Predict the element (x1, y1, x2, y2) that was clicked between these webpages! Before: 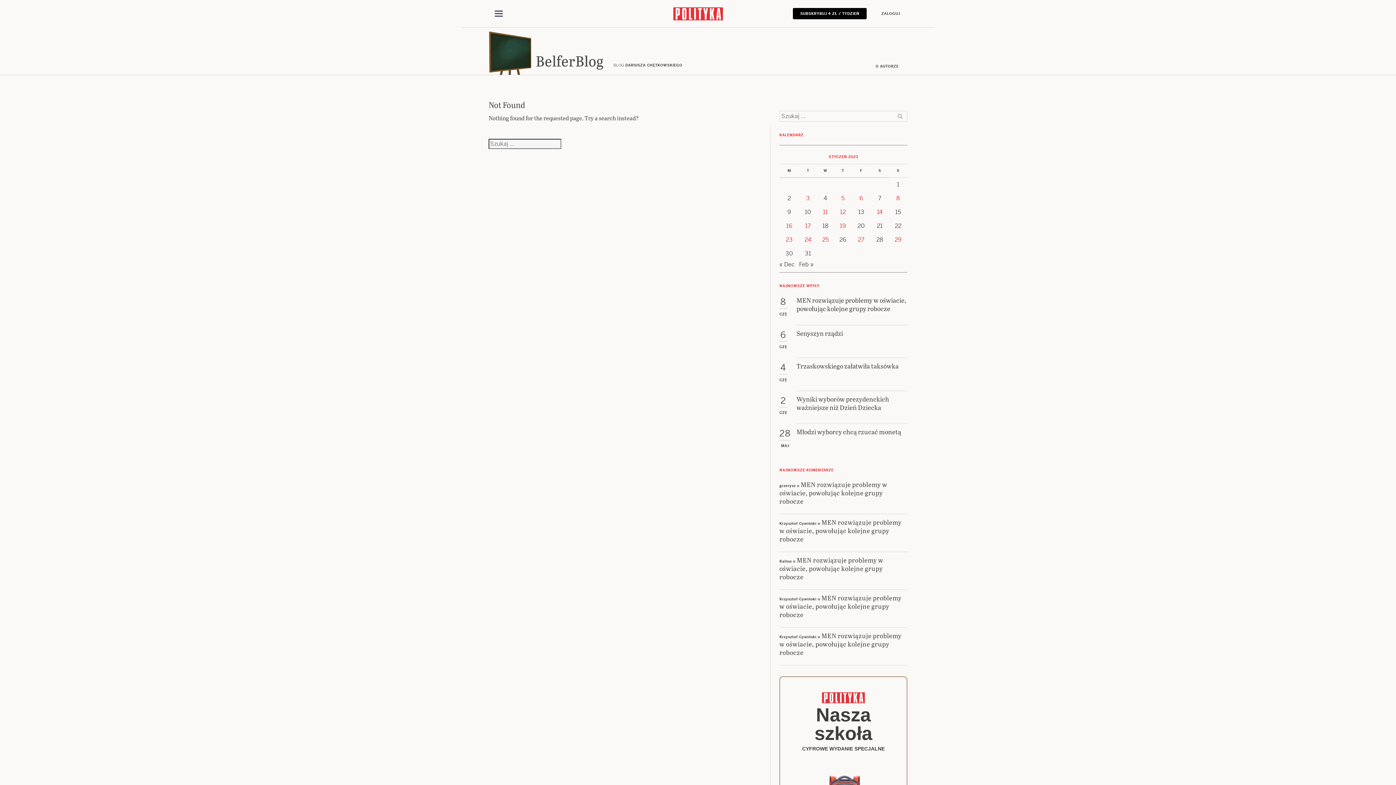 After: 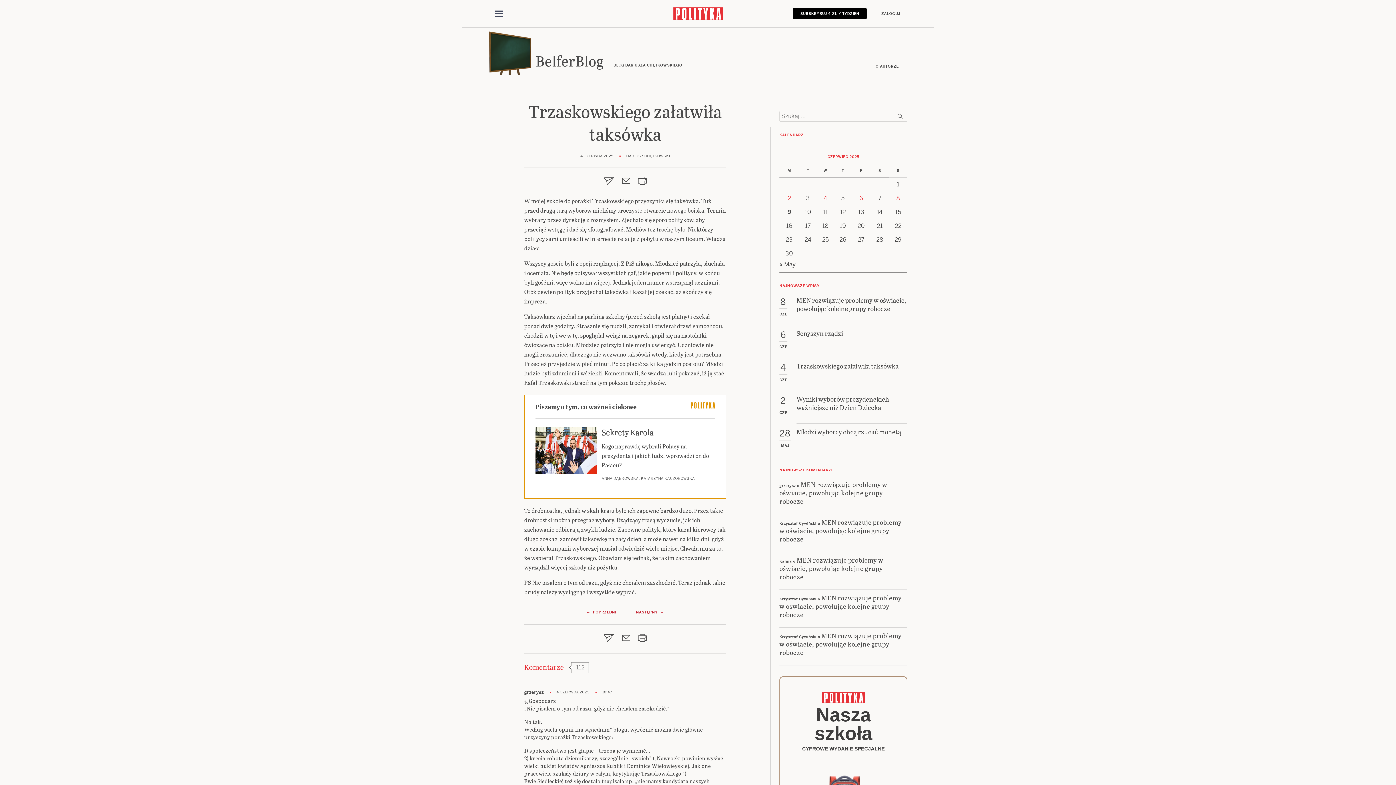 Action: label: Trzaskowskiego załatwiła taksówka bbox: (796, 361, 907, 391)